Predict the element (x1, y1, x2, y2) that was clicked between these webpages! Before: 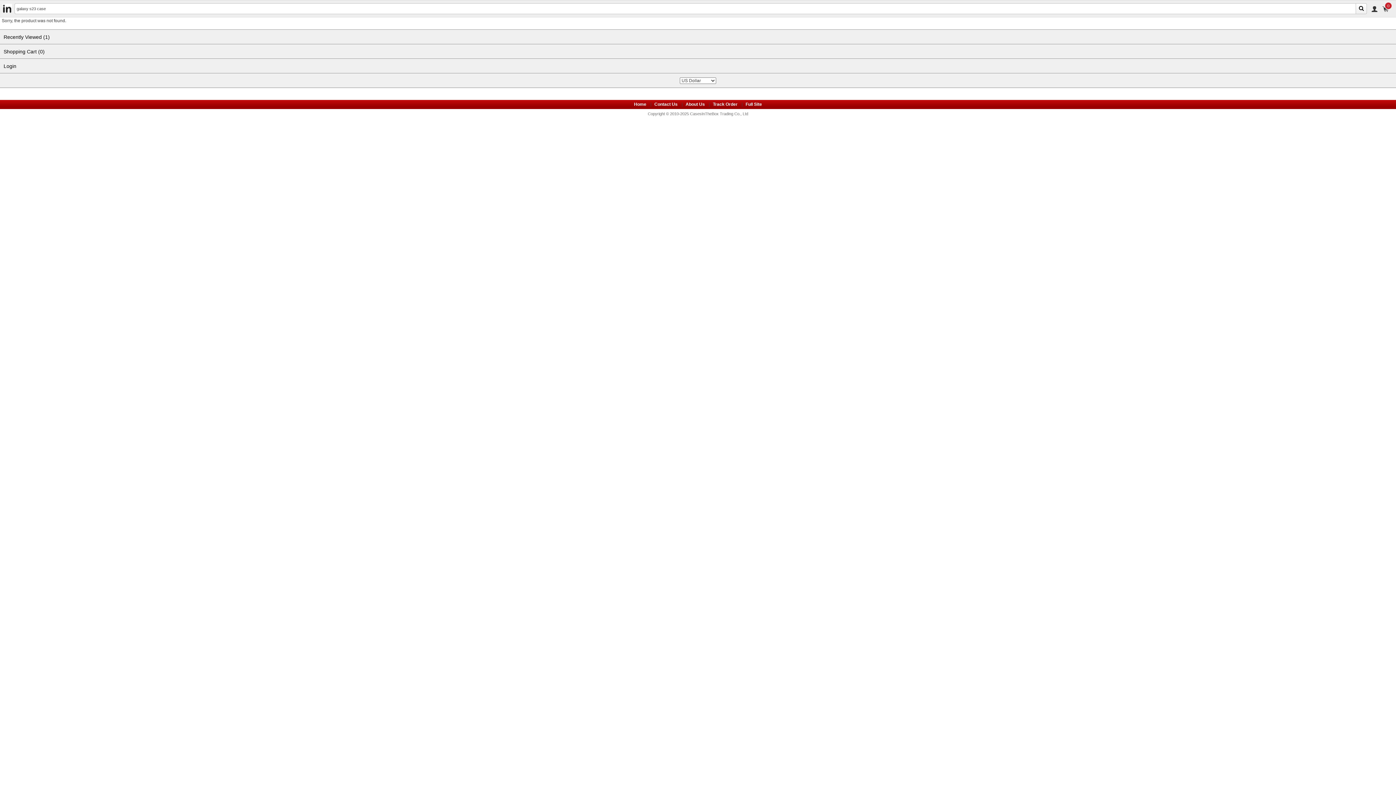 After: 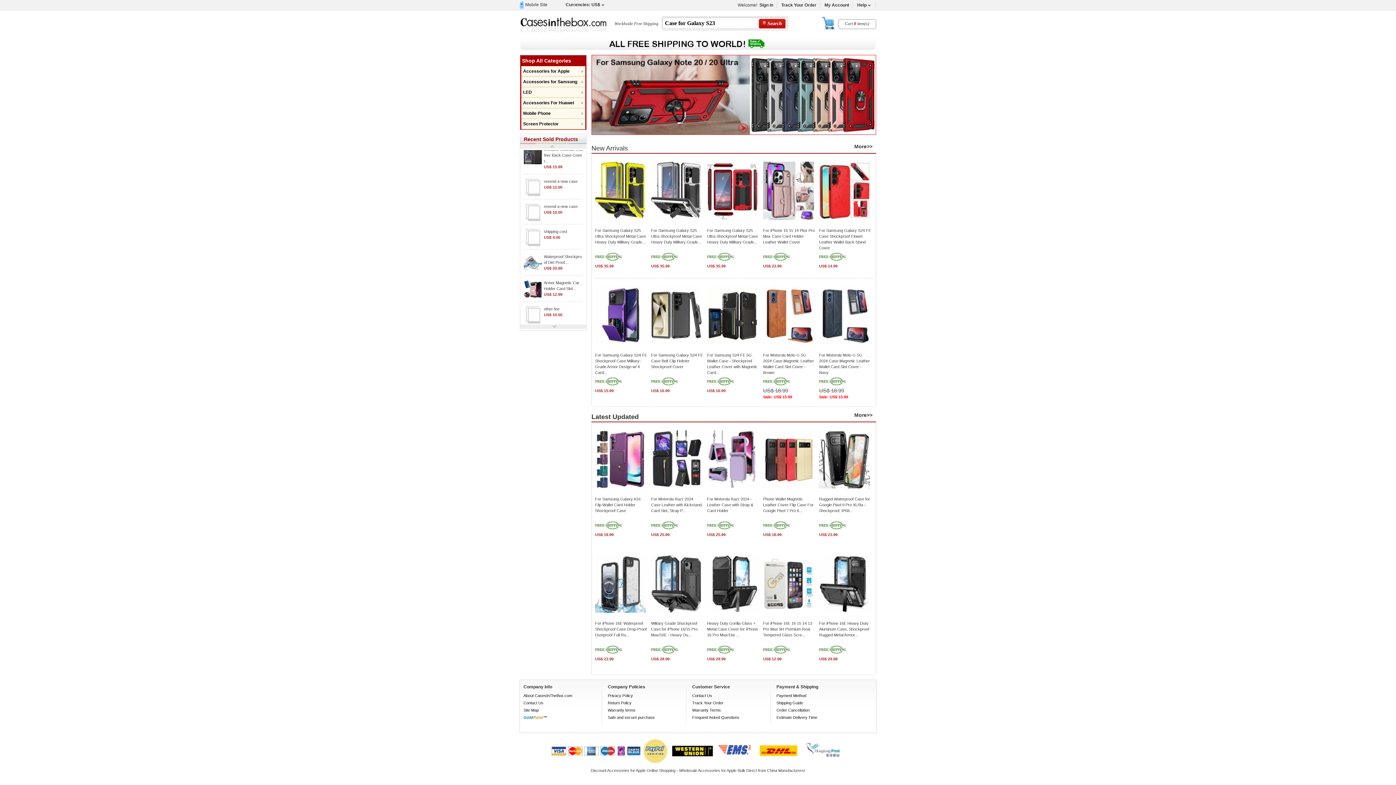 Action: label: Full Site bbox: (745, 101, 762, 106)